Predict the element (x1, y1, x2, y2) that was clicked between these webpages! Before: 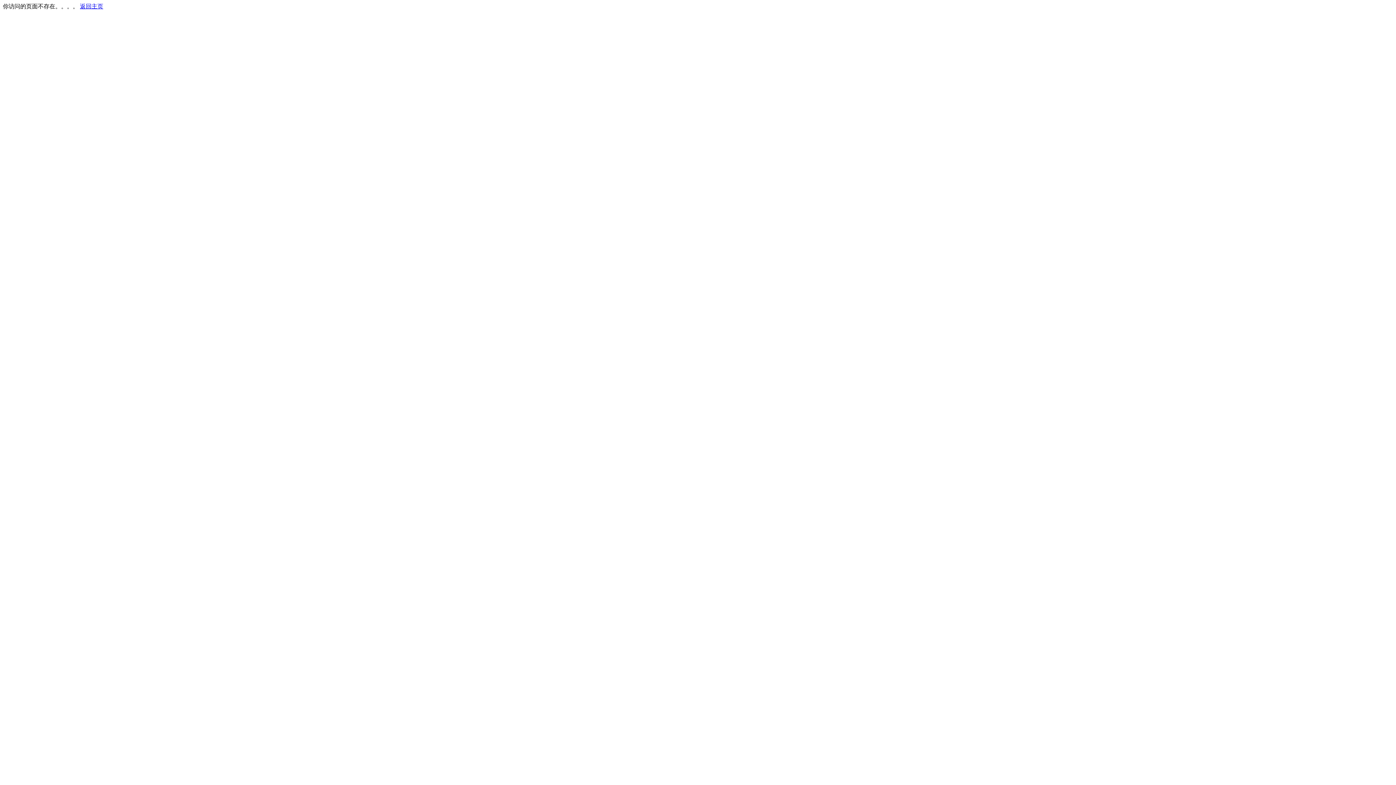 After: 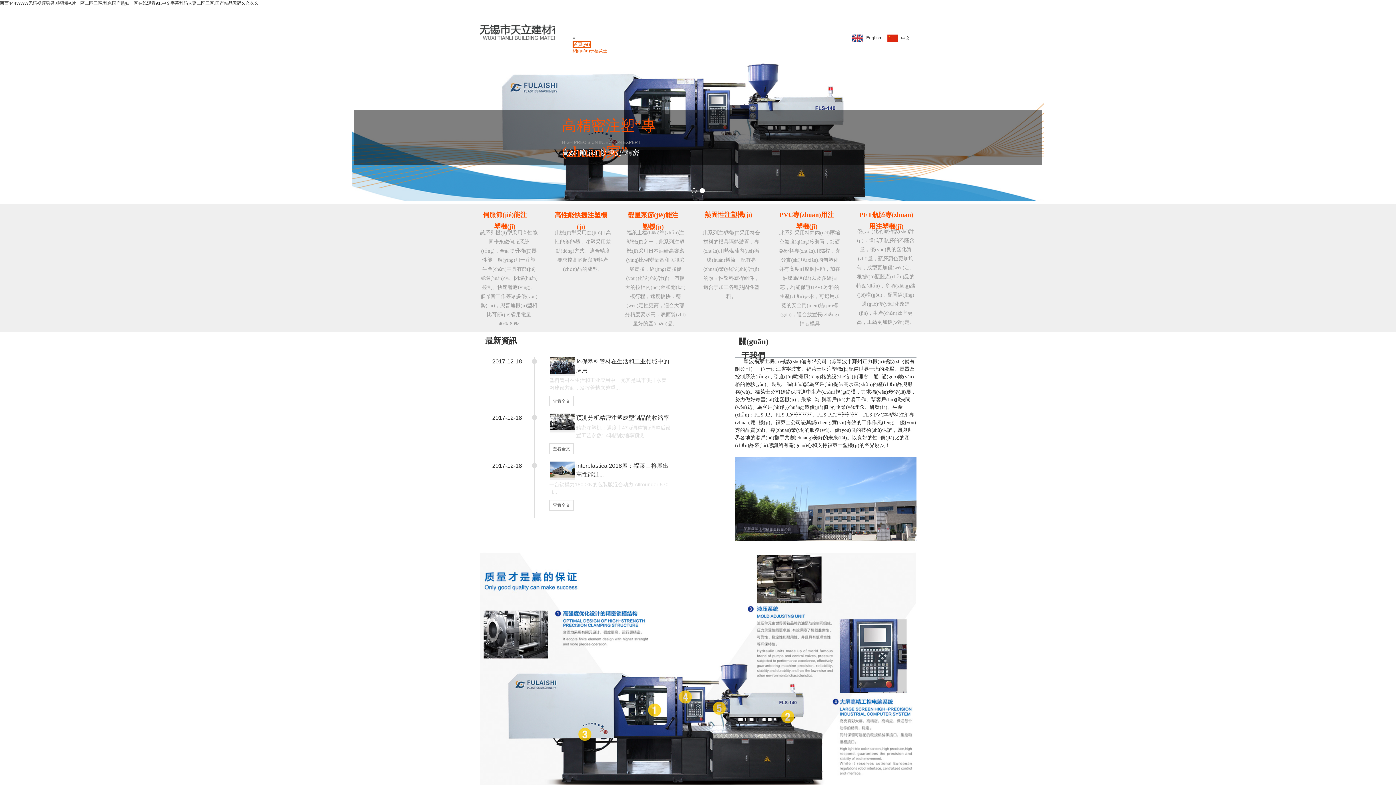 Action: label: 返回主页 bbox: (80, 3, 103, 9)